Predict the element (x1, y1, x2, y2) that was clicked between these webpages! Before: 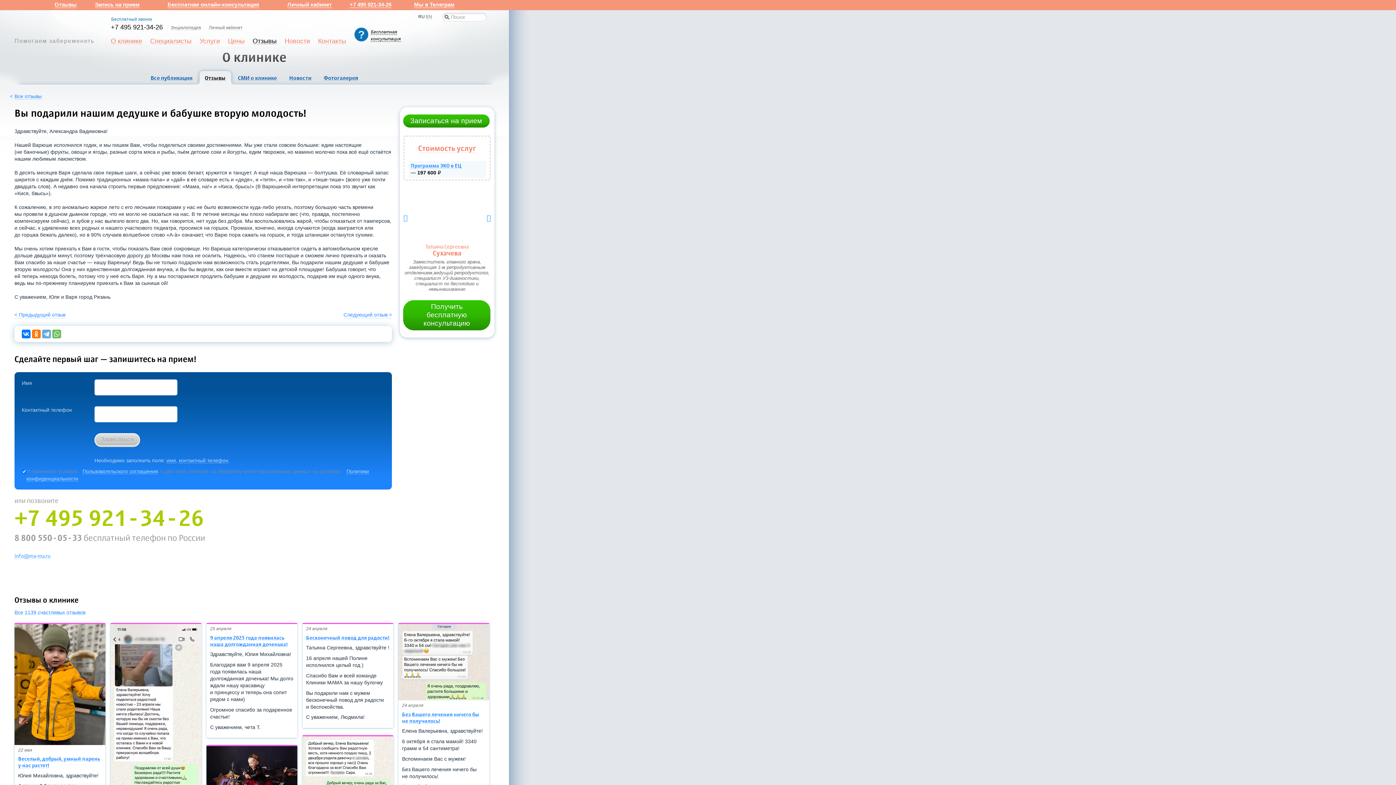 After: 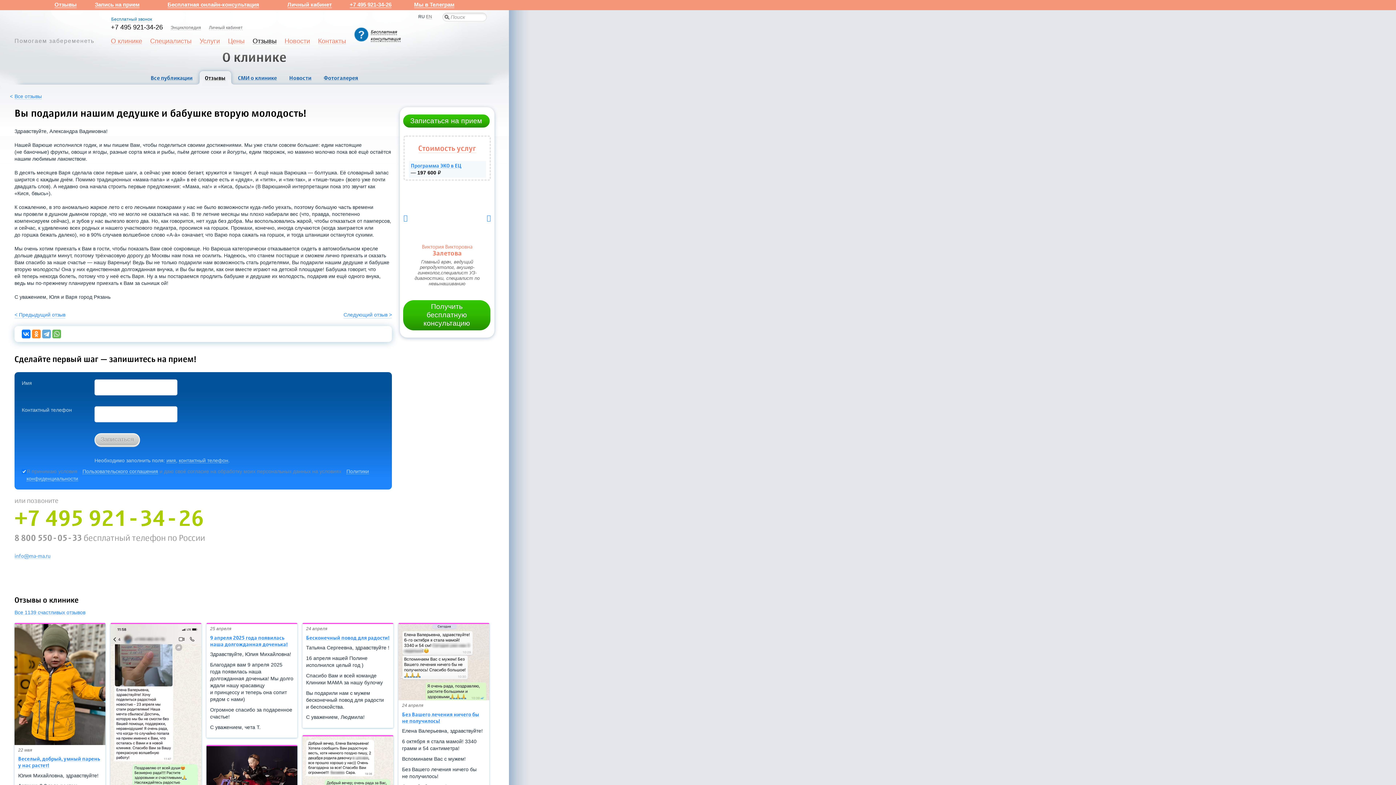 Action: bbox: (32, 329, 40, 338)